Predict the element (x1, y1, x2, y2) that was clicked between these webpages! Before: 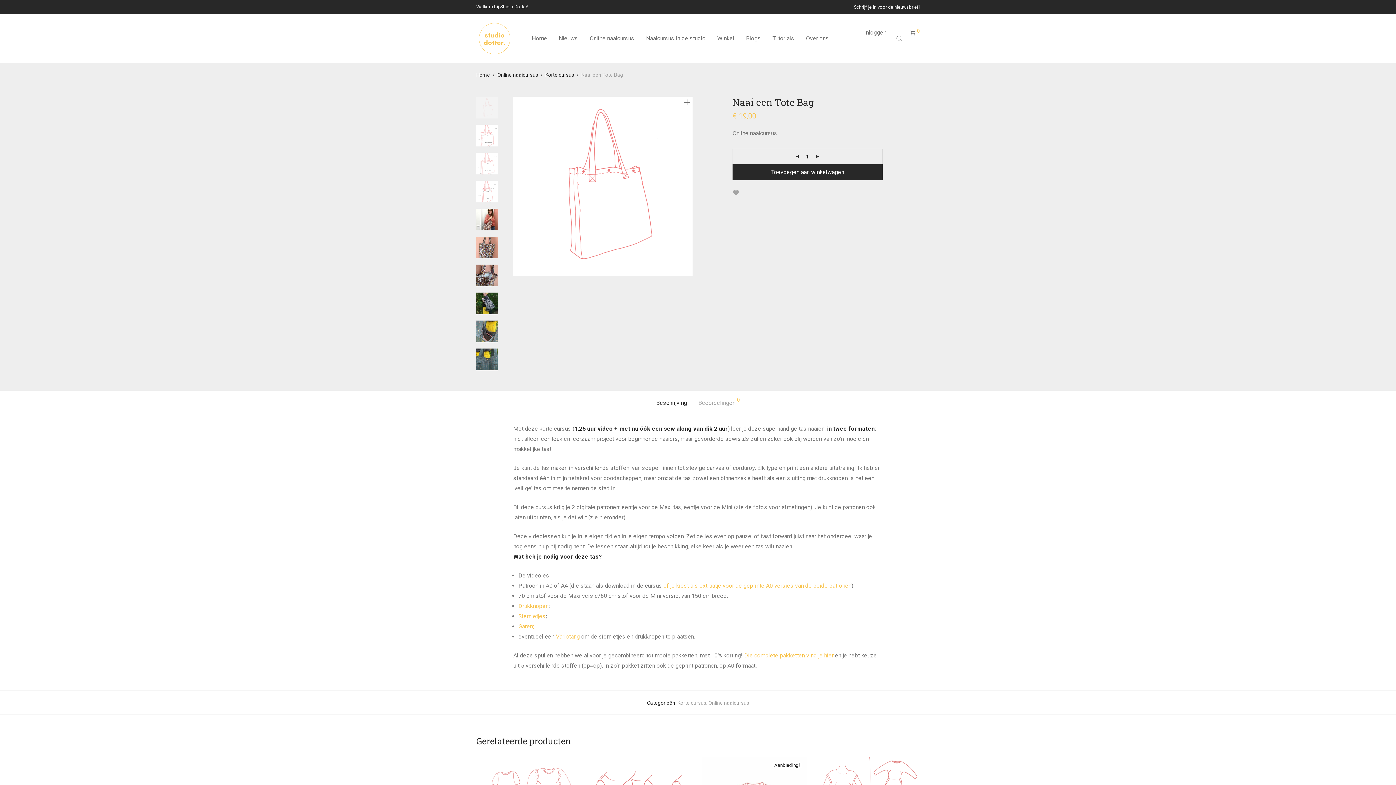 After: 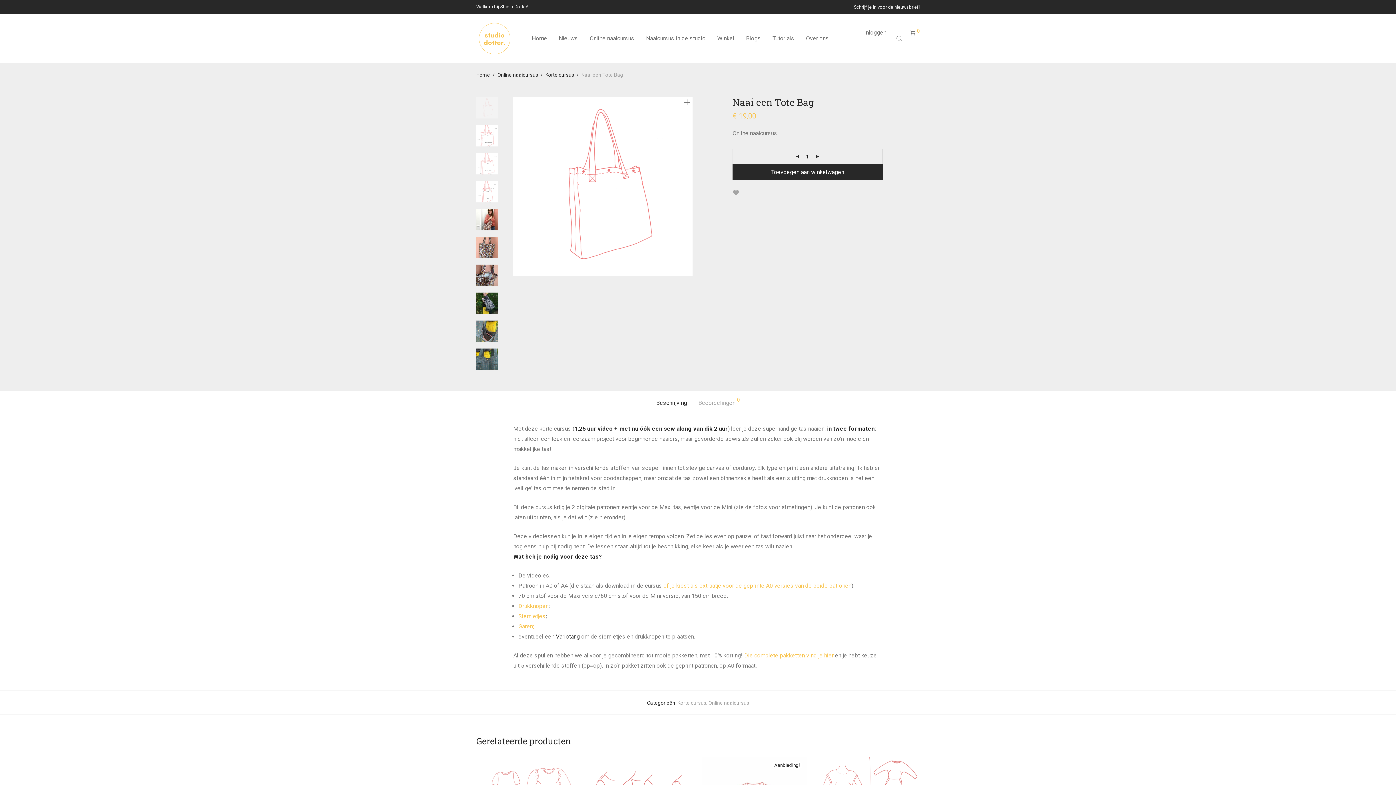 Action: label: Variotang bbox: (556, 633, 580, 640)